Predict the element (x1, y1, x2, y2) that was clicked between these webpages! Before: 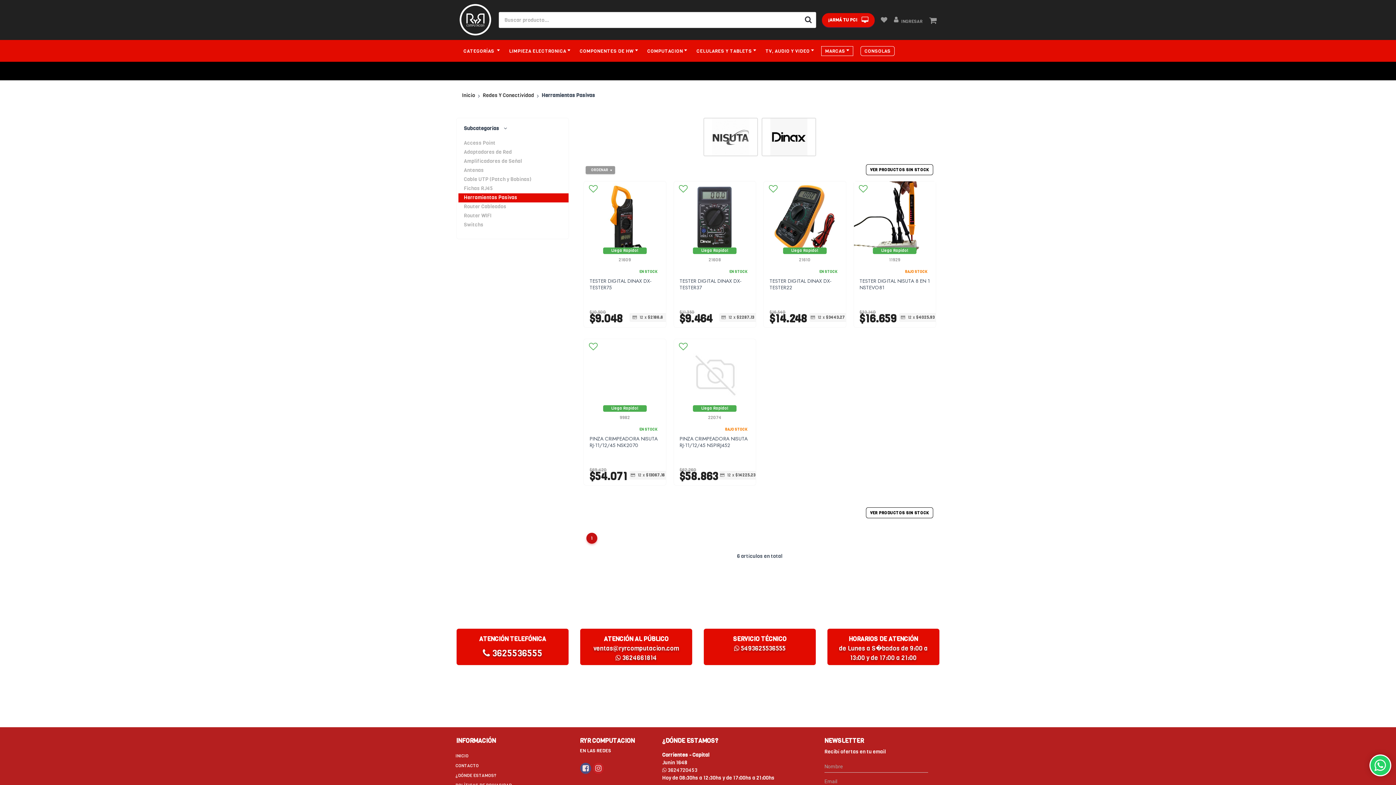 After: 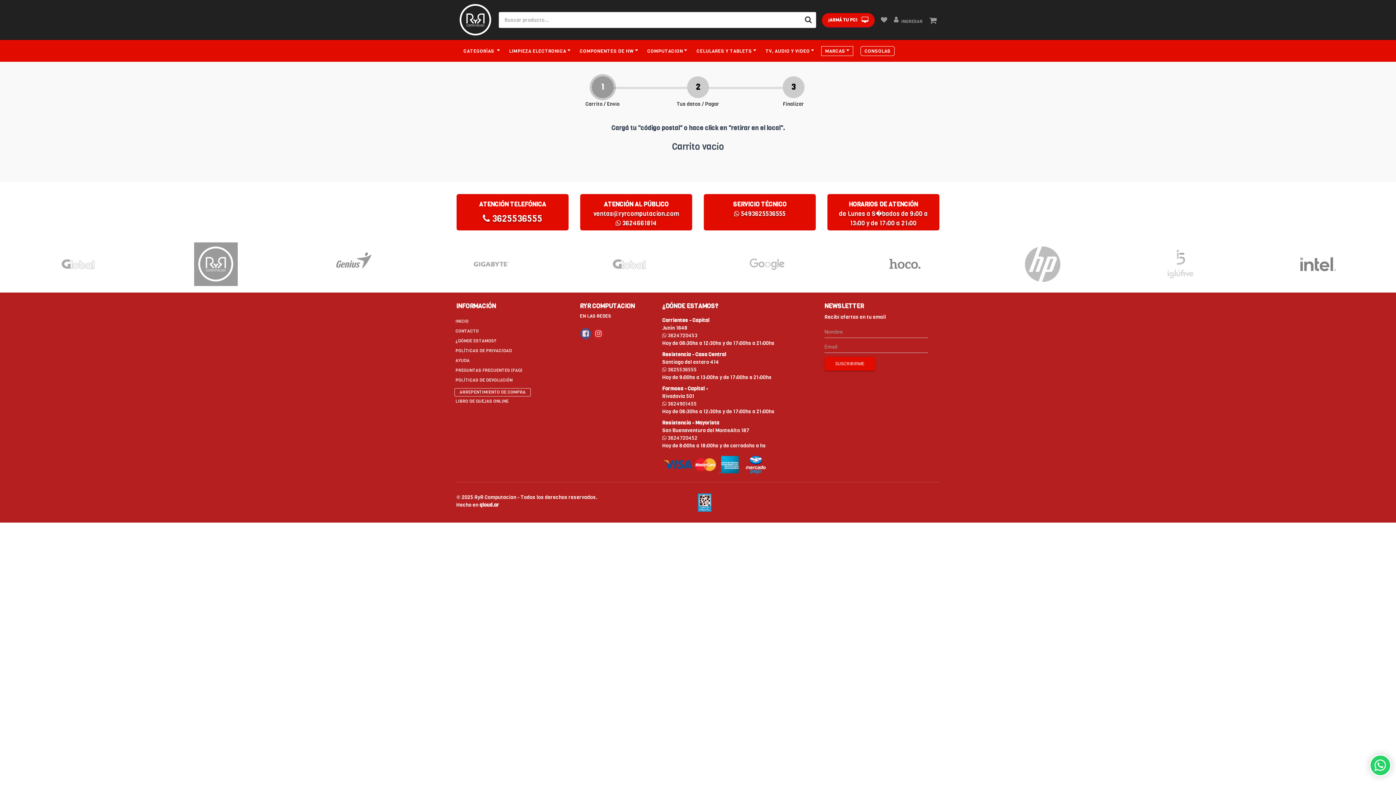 Action: bbox: (926, 12, 942, 27)